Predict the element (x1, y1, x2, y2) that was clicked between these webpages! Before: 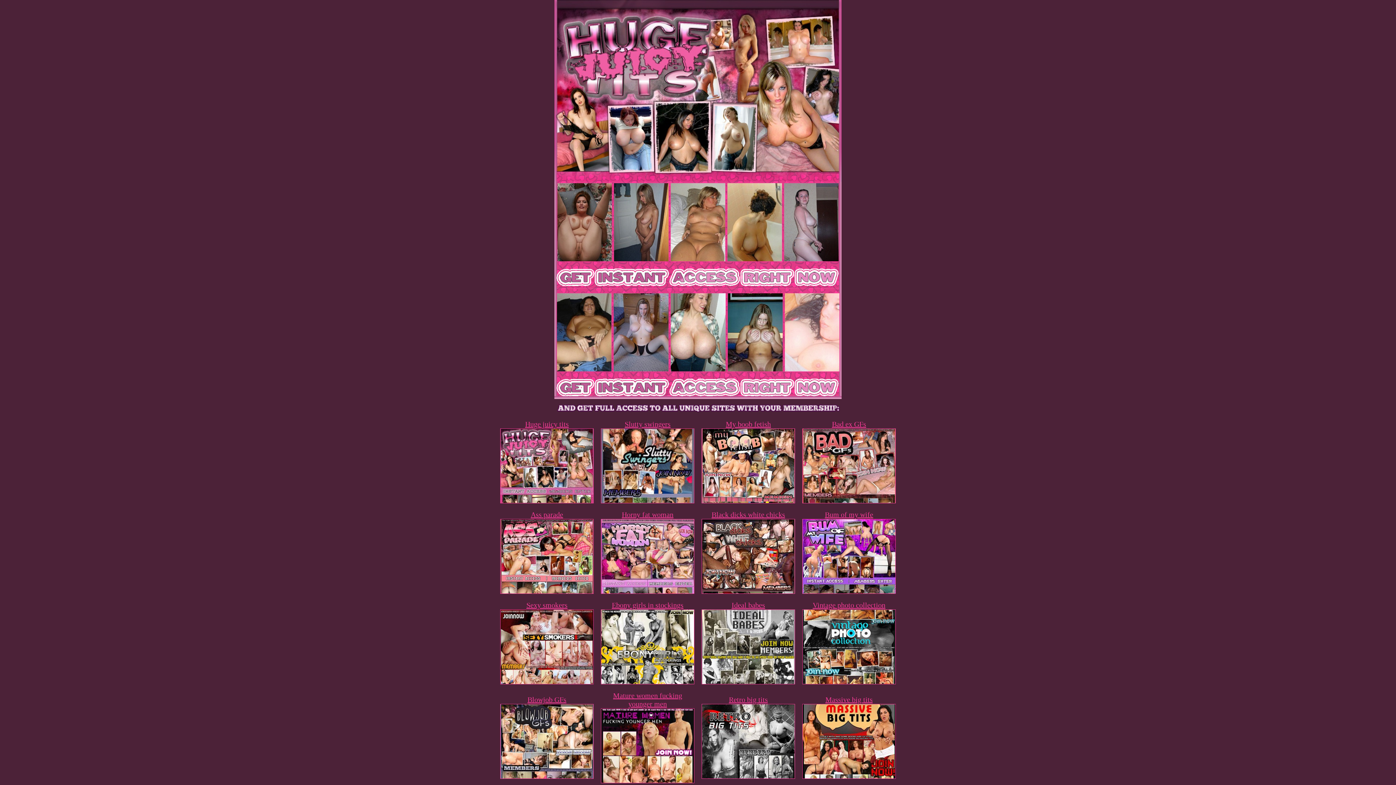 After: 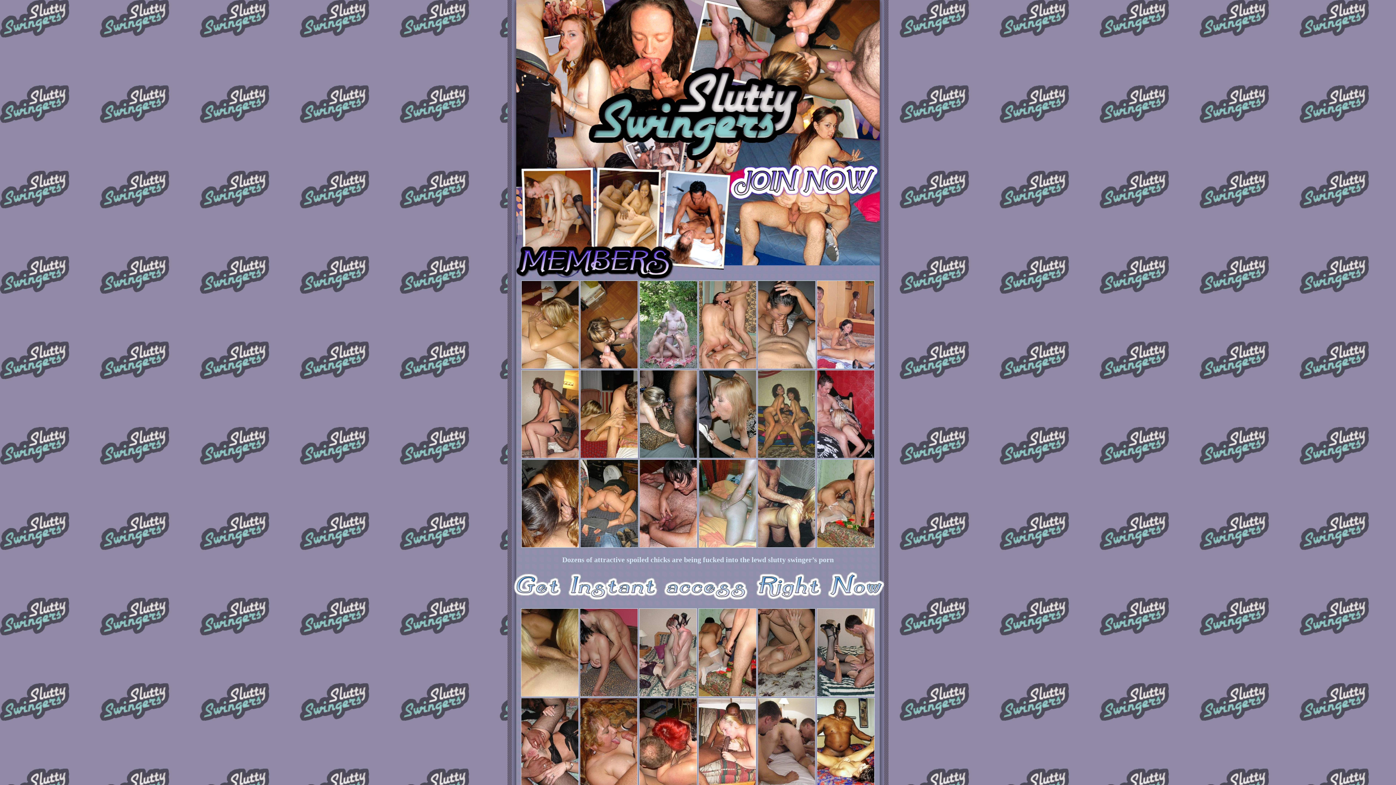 Action: bbox: (601, 420, 694, 505) label: Slutty swingers
